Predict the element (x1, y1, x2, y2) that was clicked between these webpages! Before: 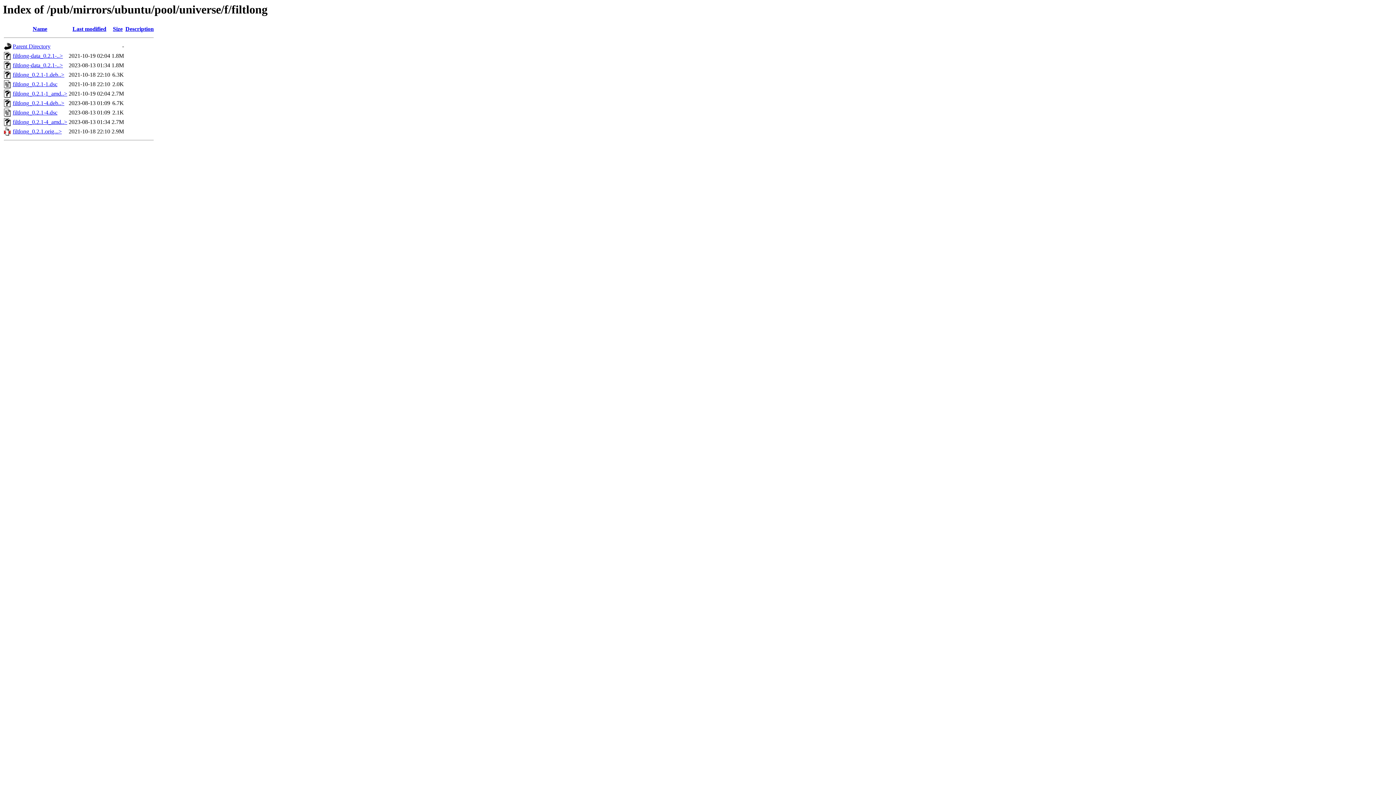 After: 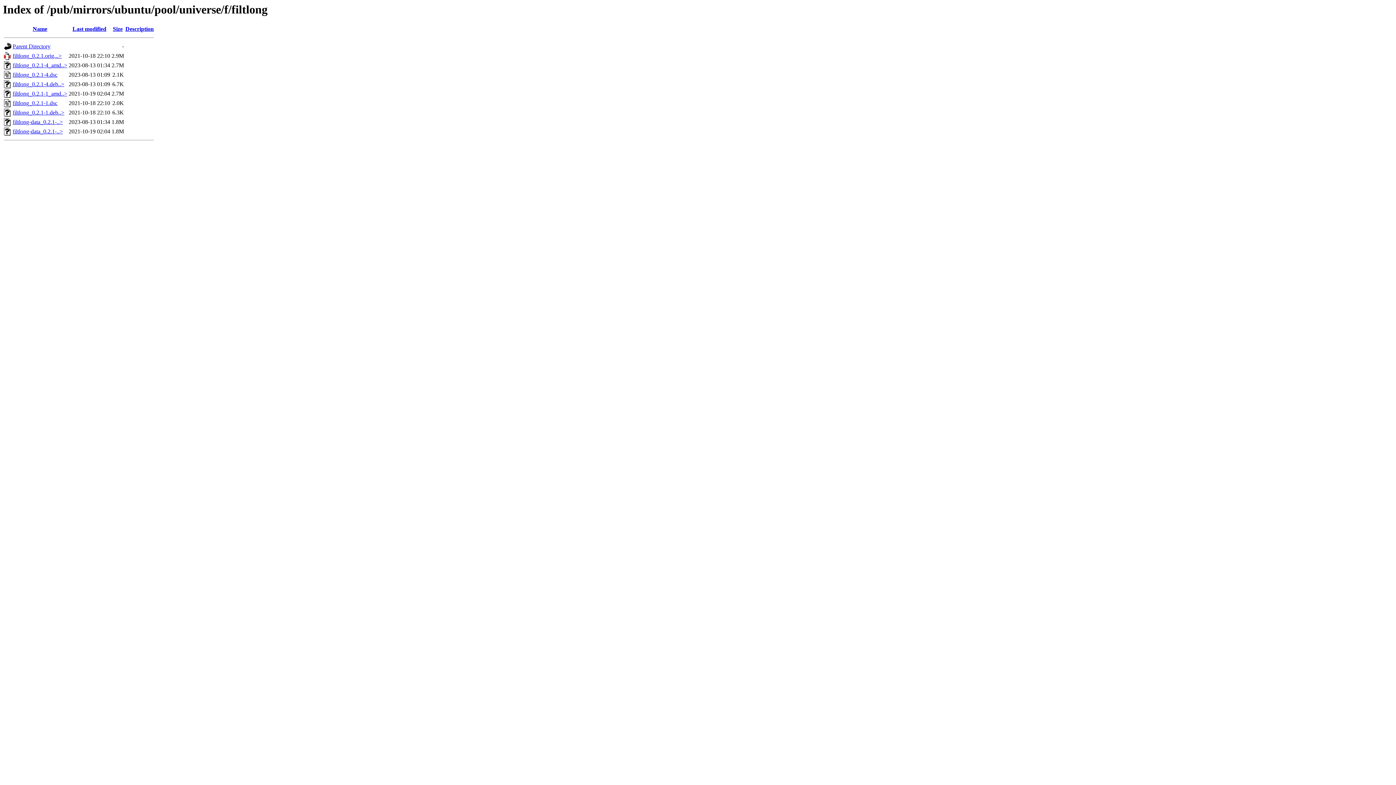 Action: label: Name bbox: (32, 25, 47, 32)